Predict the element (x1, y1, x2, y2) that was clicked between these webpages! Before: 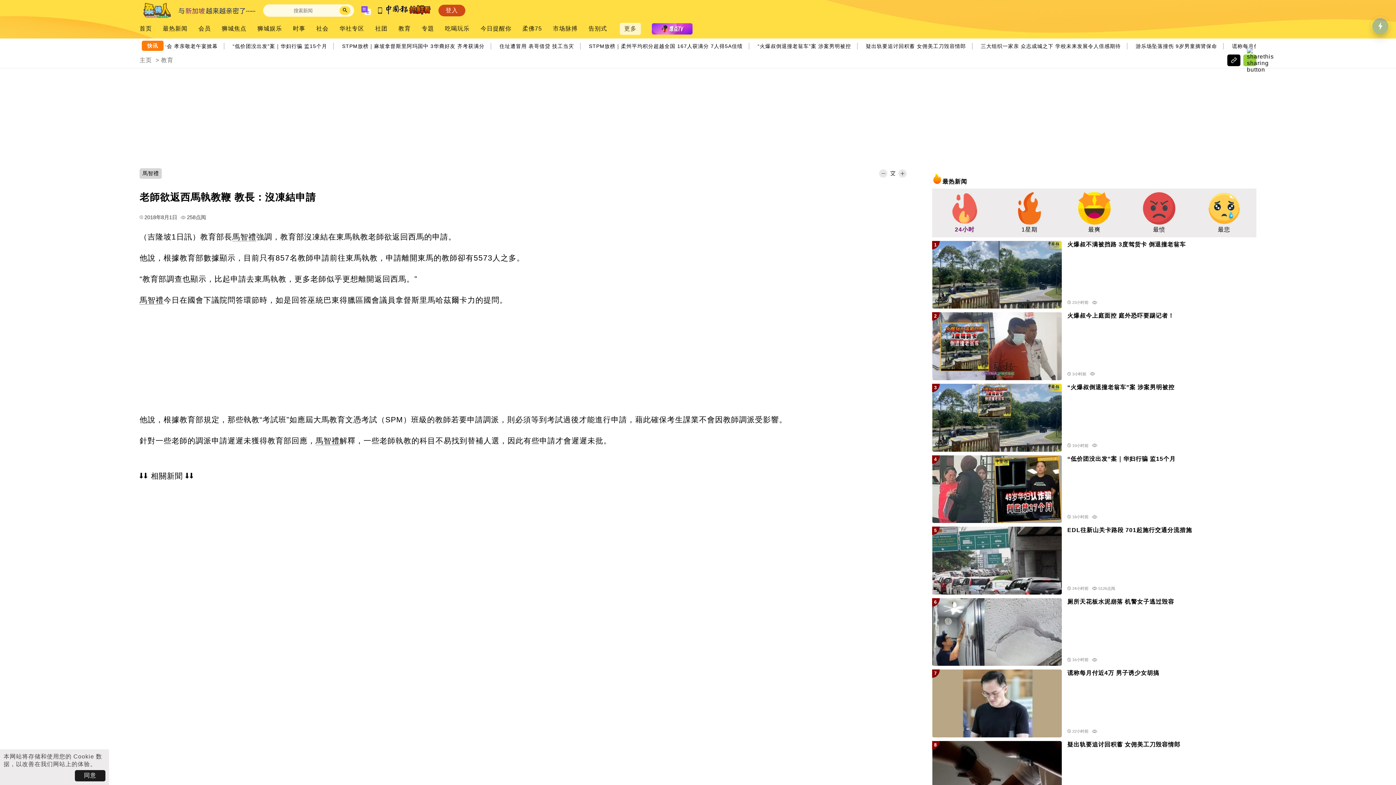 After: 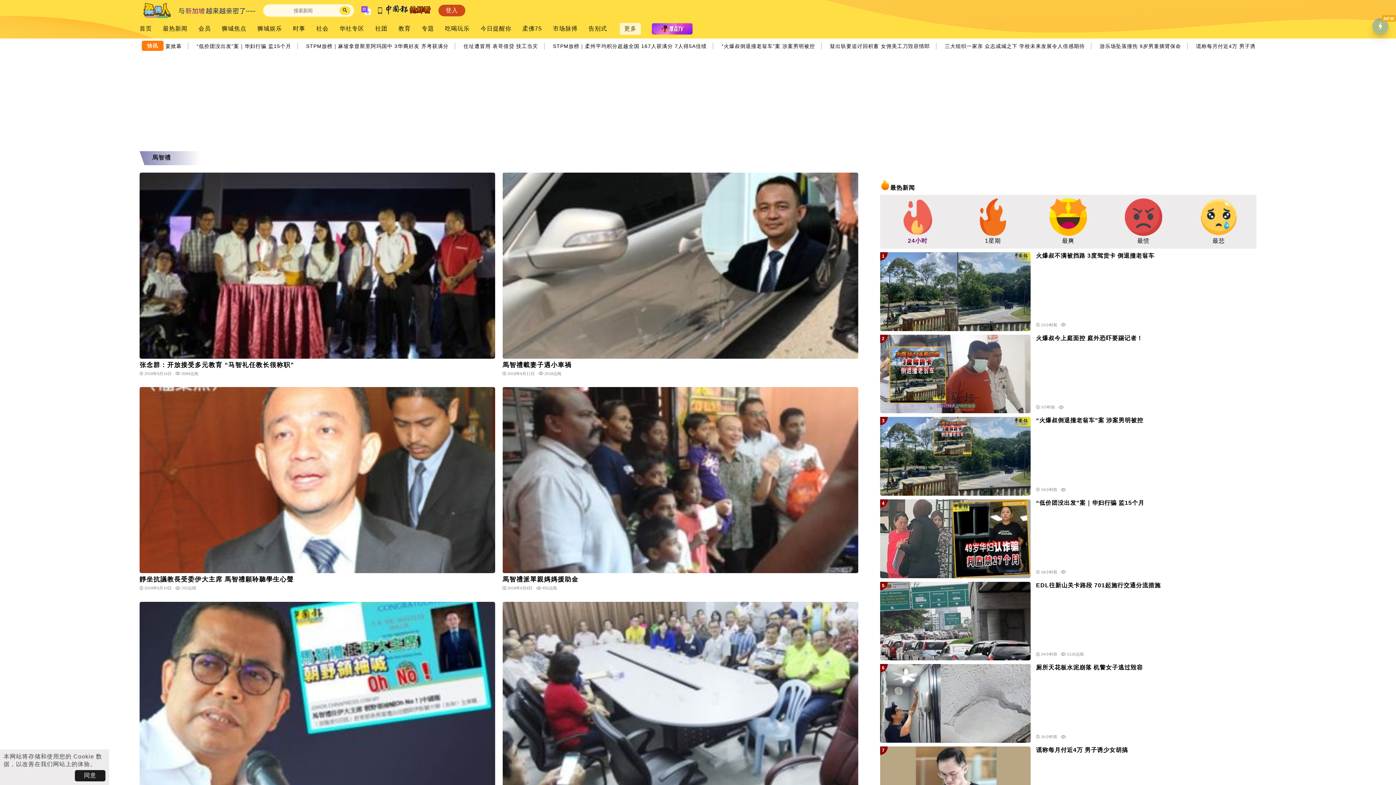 Action: label: 馬智禮 bbox: (315, 436, 339, 445)